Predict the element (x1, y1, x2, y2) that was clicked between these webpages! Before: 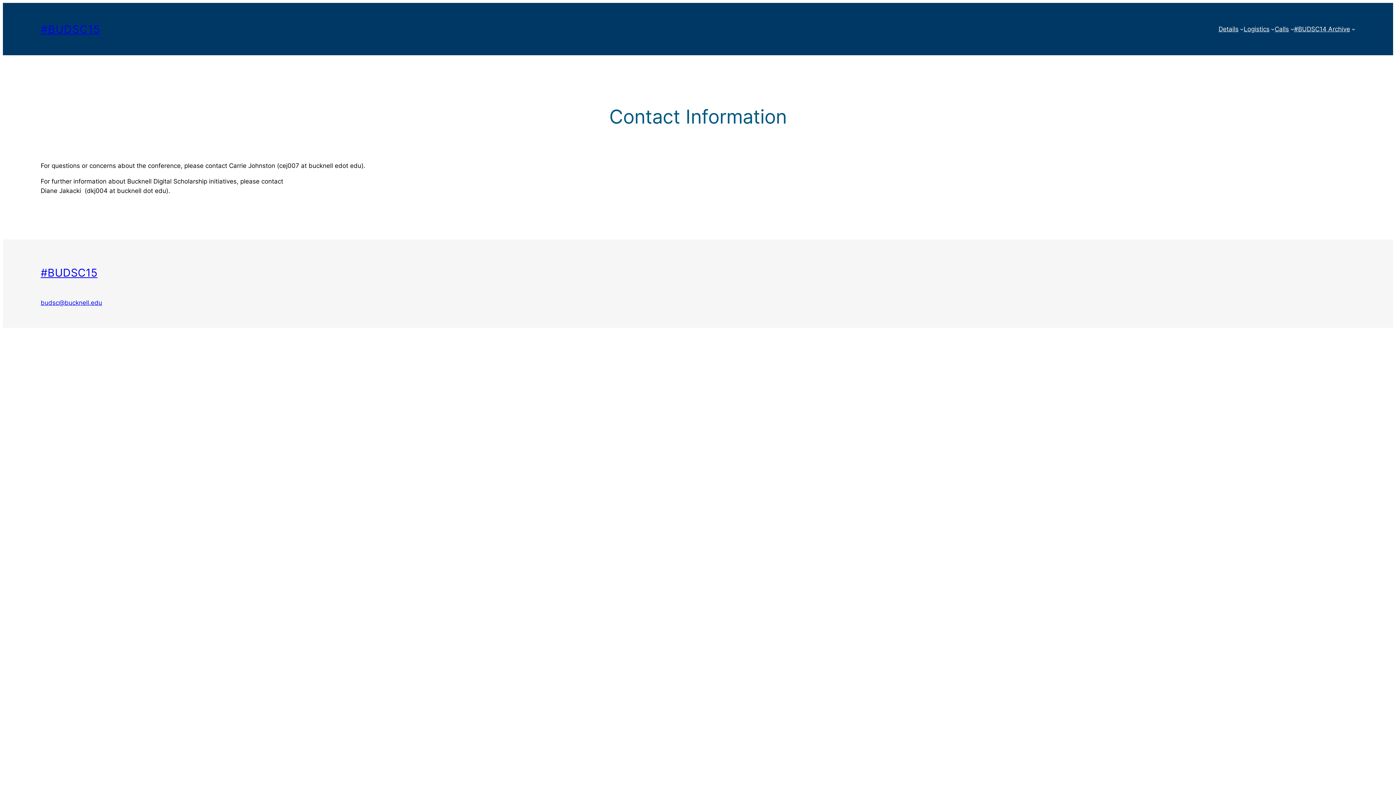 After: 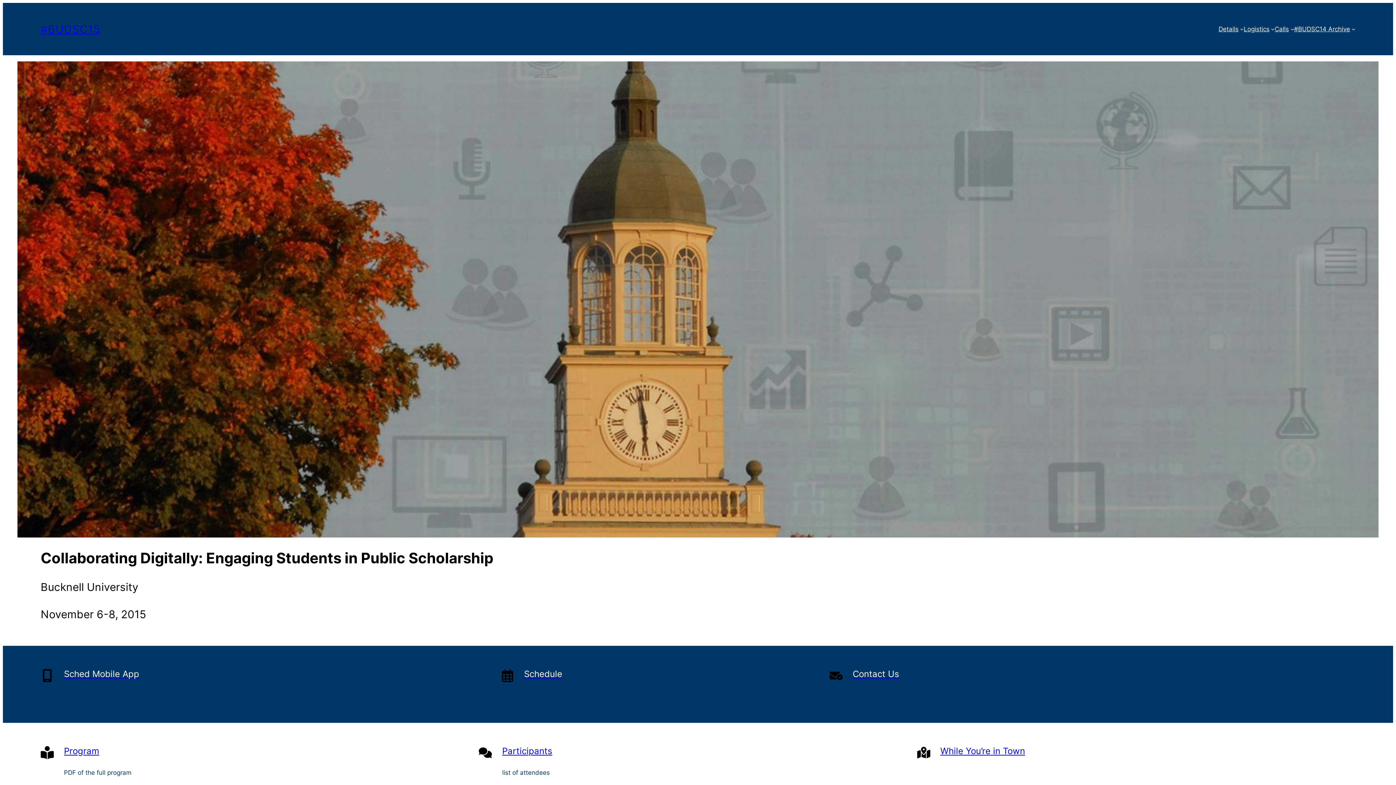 Action: label: #BUDSC15 bbox: (40, 266, 97, 279)